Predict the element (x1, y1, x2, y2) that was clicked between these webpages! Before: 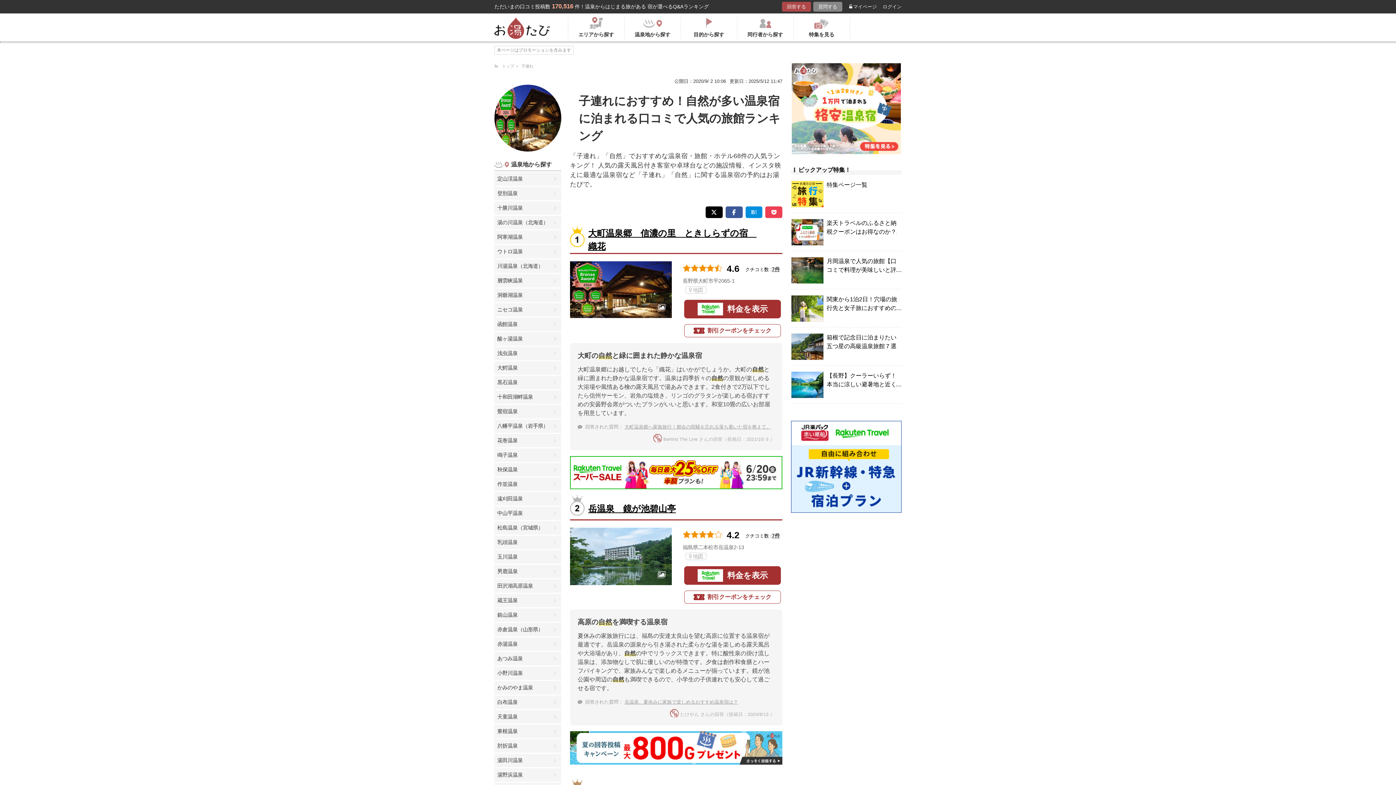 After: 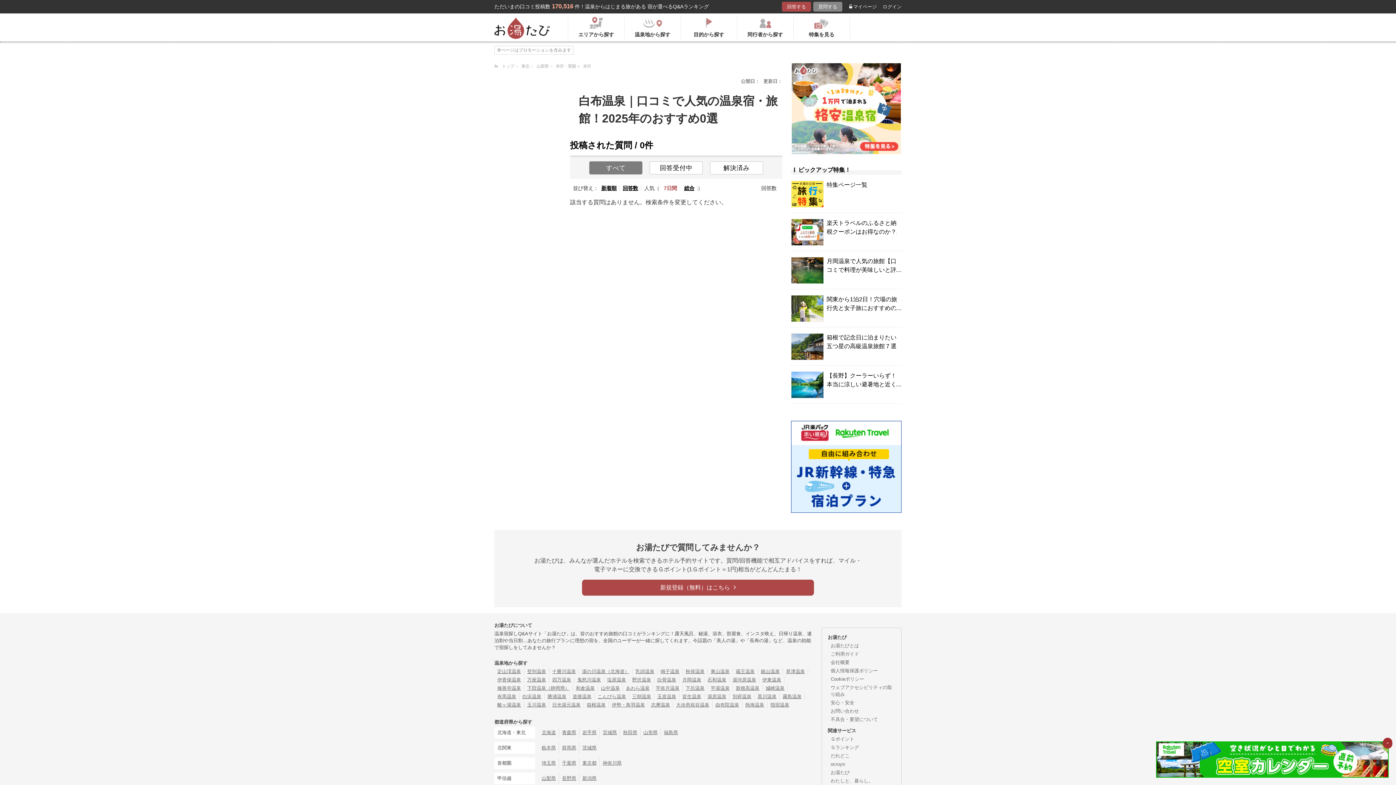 Action: label: 白布温泉 bbox: (494, 696, 561, 709)